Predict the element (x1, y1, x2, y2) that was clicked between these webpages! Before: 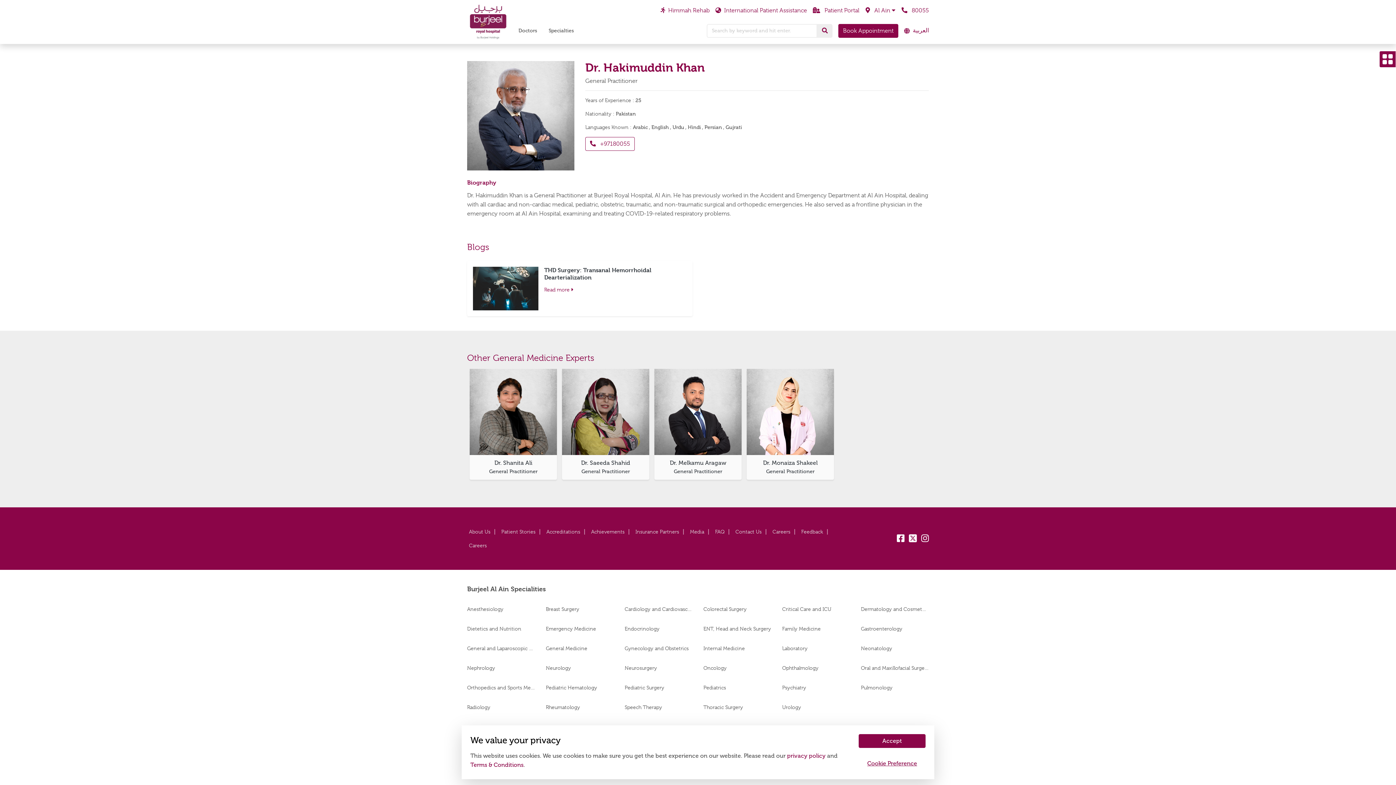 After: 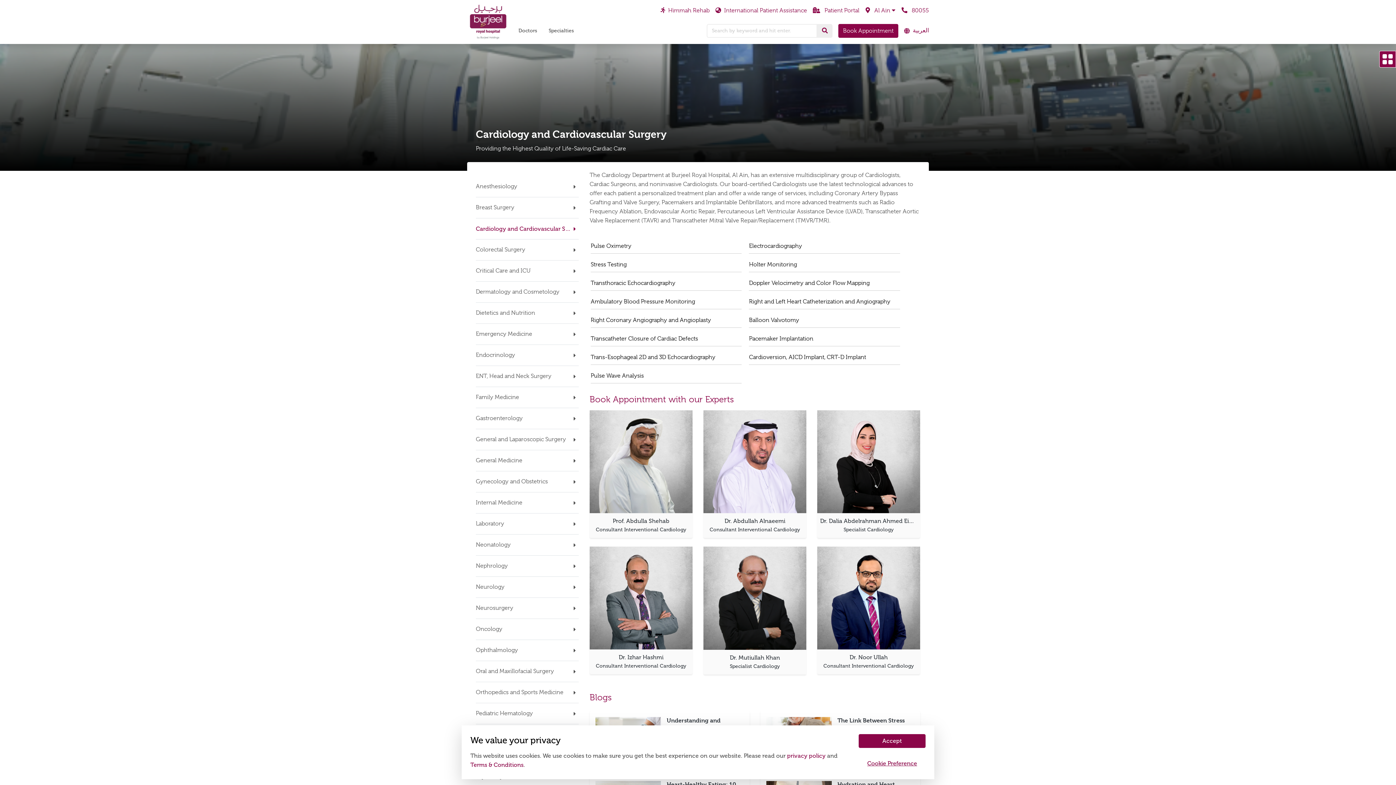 Action: label: Cardiology and Cardiovascular Surgery bbox: (624, 599, 692, 619)